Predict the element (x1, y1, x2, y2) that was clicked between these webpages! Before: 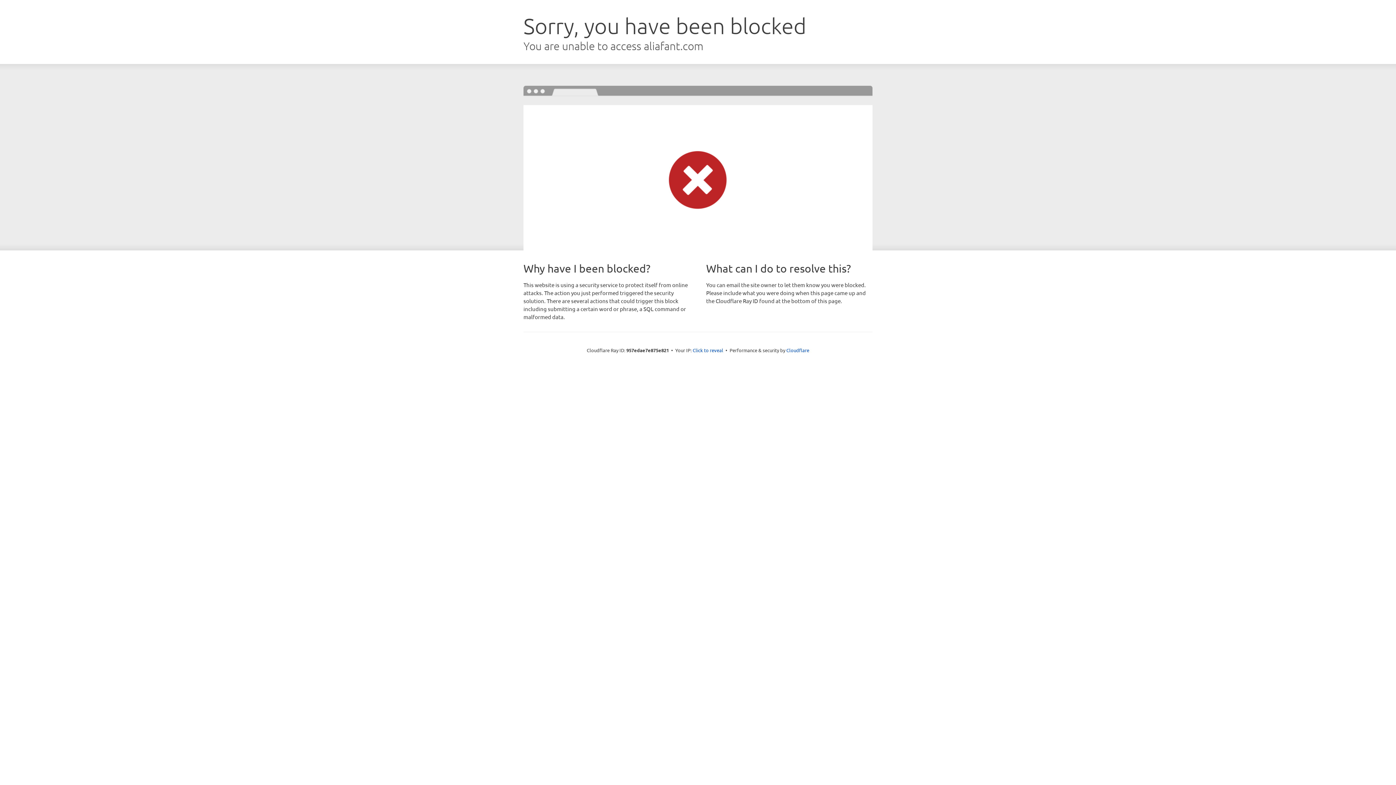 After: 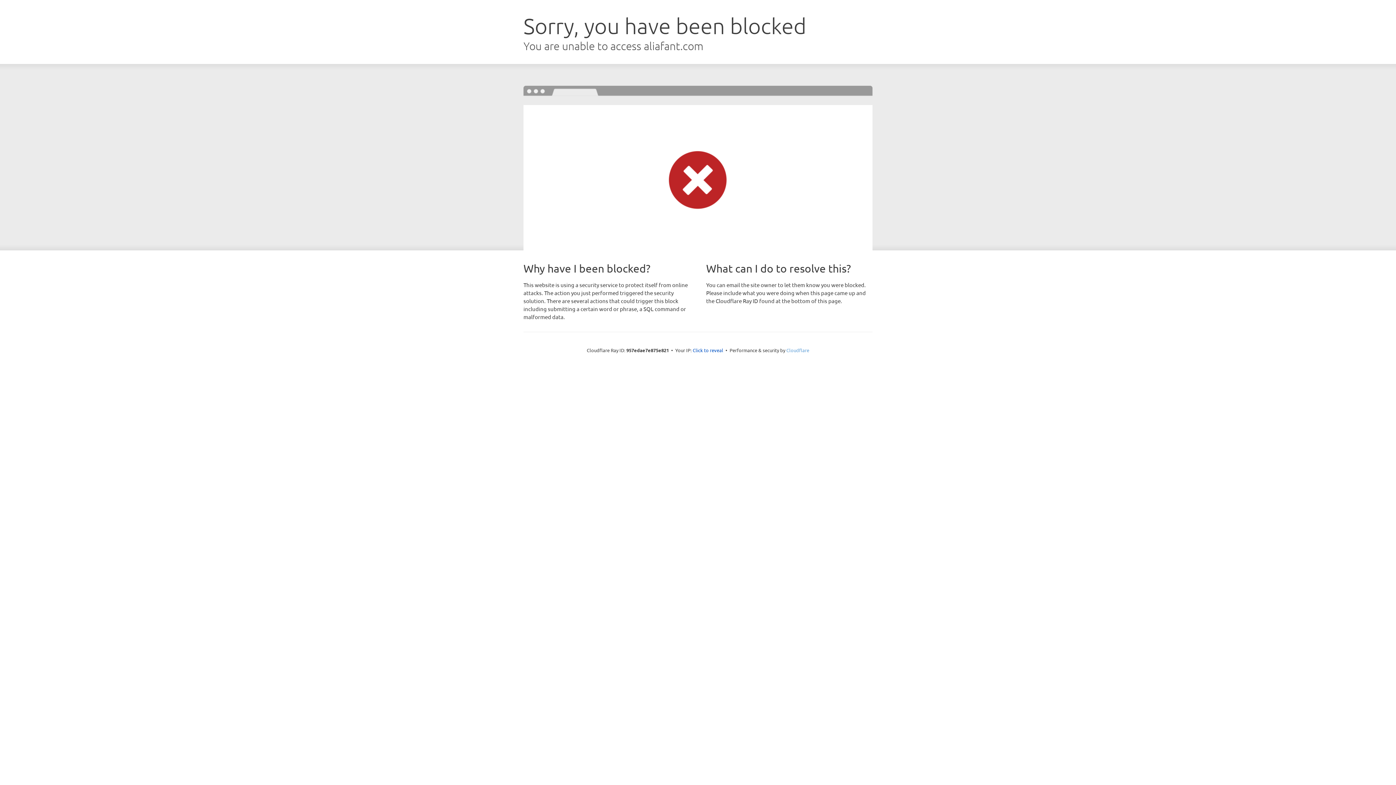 Action: label: Cloudflare bbox: (786, 347, 809, 353)